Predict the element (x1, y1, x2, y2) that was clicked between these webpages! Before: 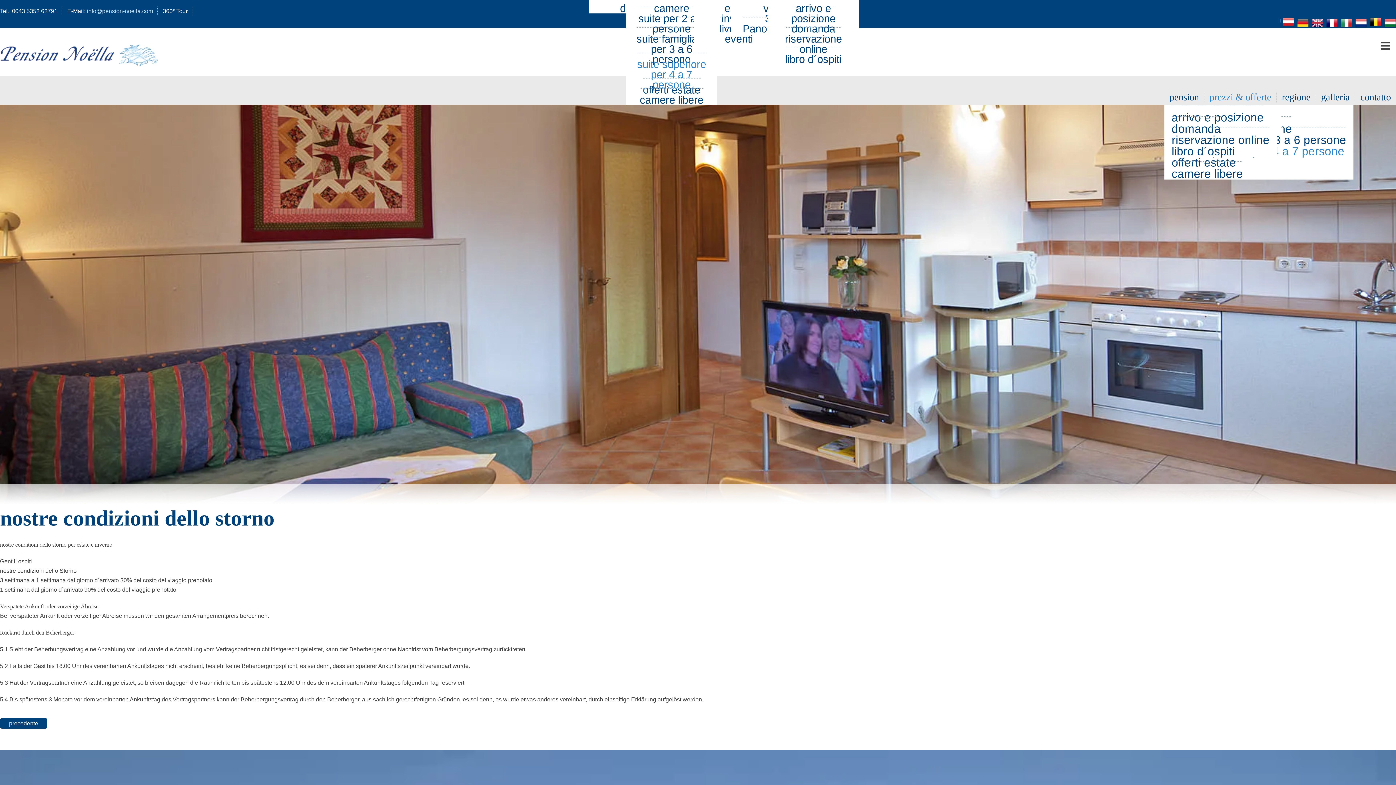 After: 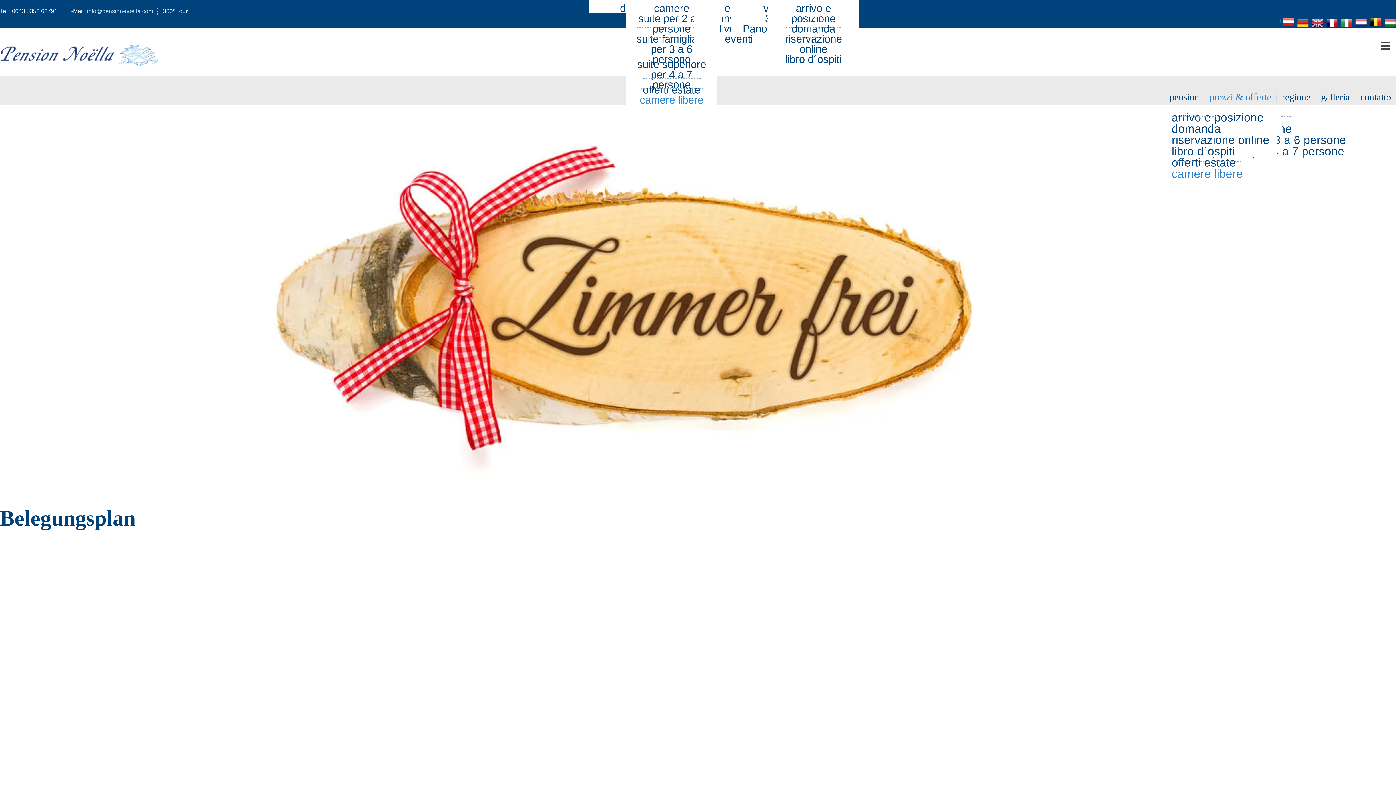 Action: label: camere libere bbox: (1172, 161, 1243, 185)